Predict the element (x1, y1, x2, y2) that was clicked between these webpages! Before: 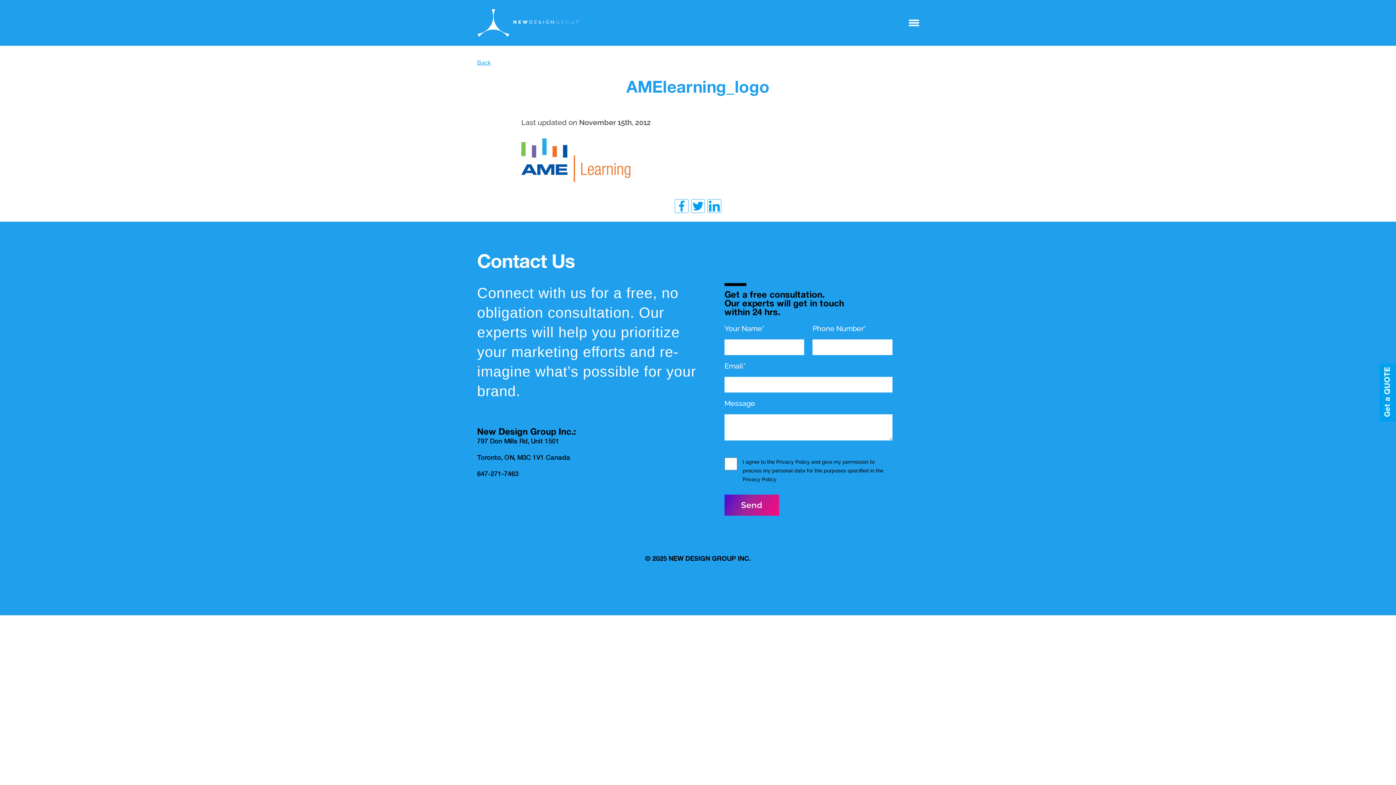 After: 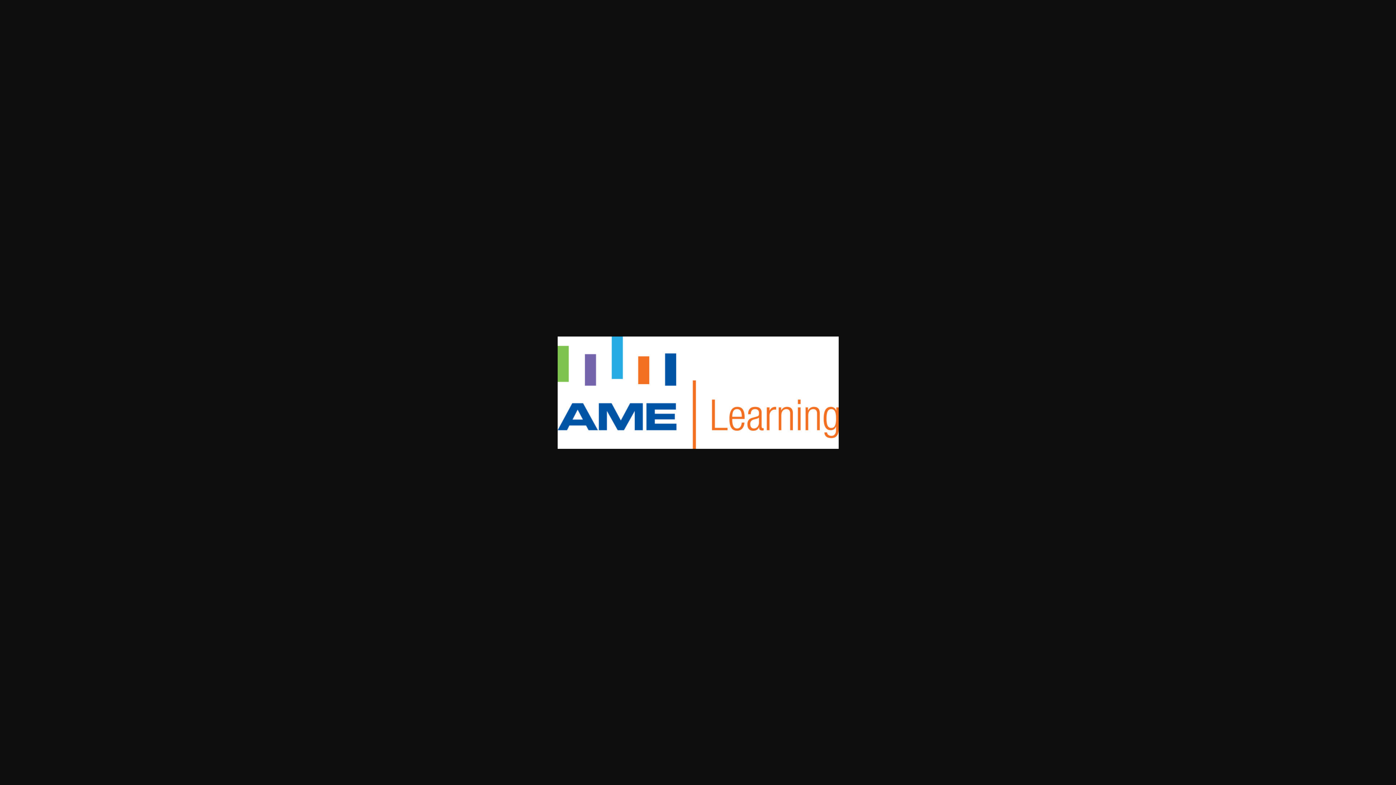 Action: bbox: (521, 175, 630, 183)